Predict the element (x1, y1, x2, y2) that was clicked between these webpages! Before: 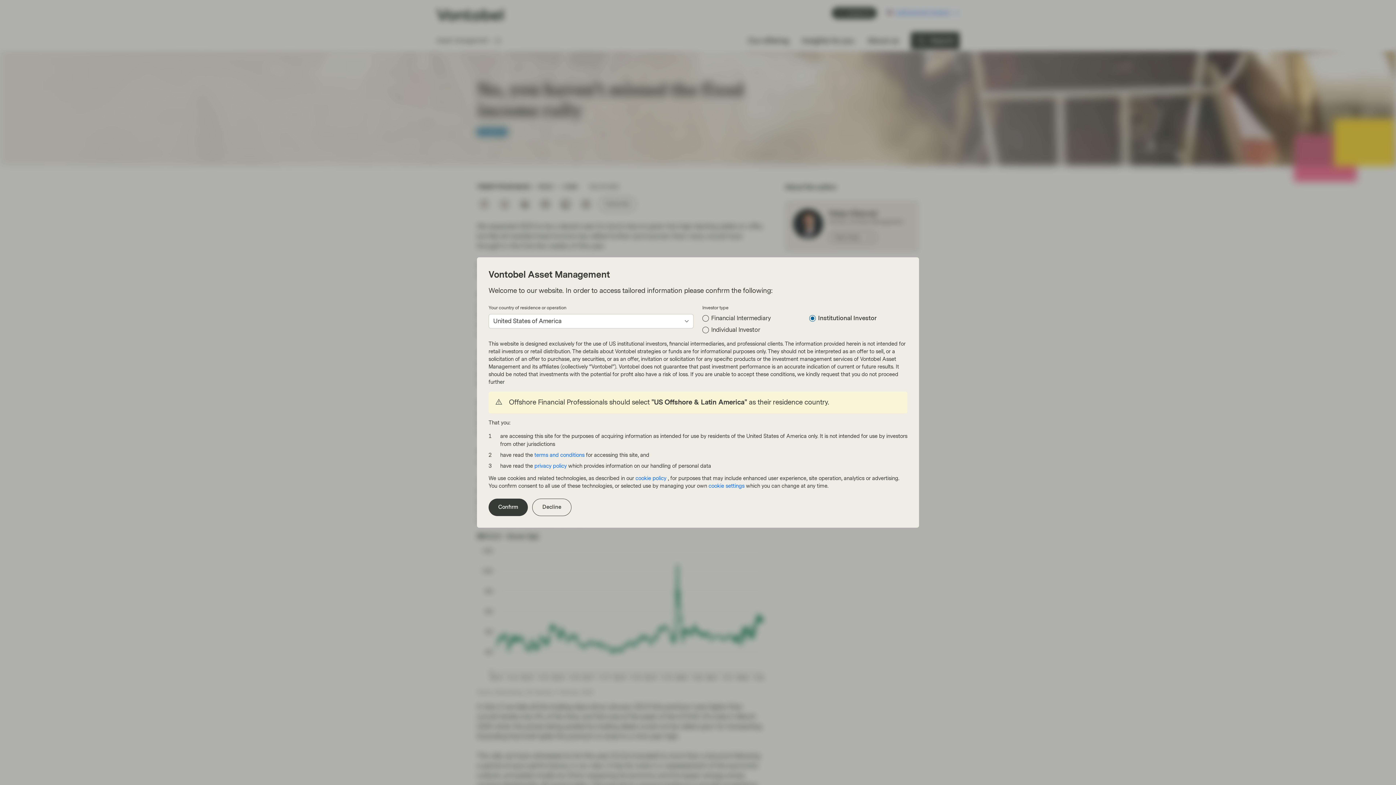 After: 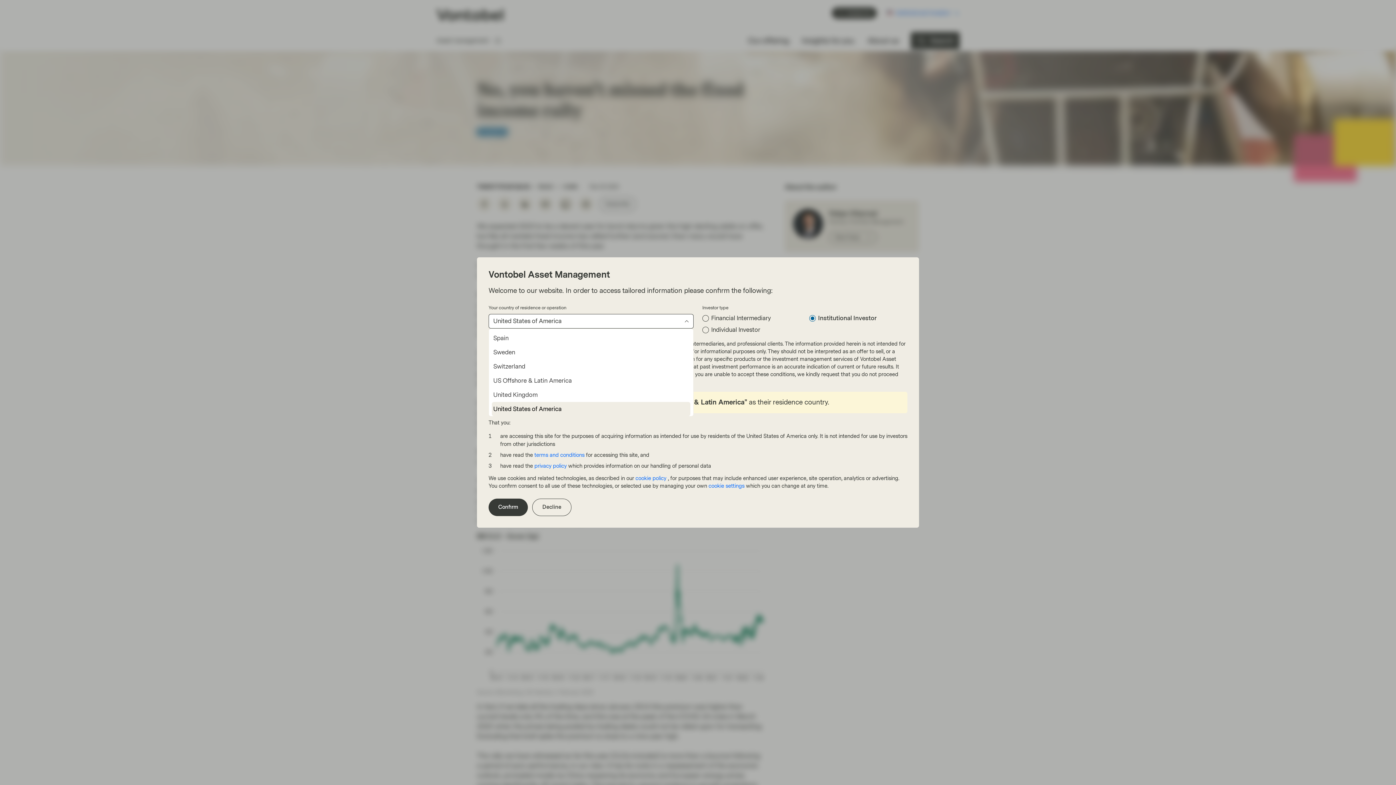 Action: bbox: (488, 314, 693, 328) label: United States of America